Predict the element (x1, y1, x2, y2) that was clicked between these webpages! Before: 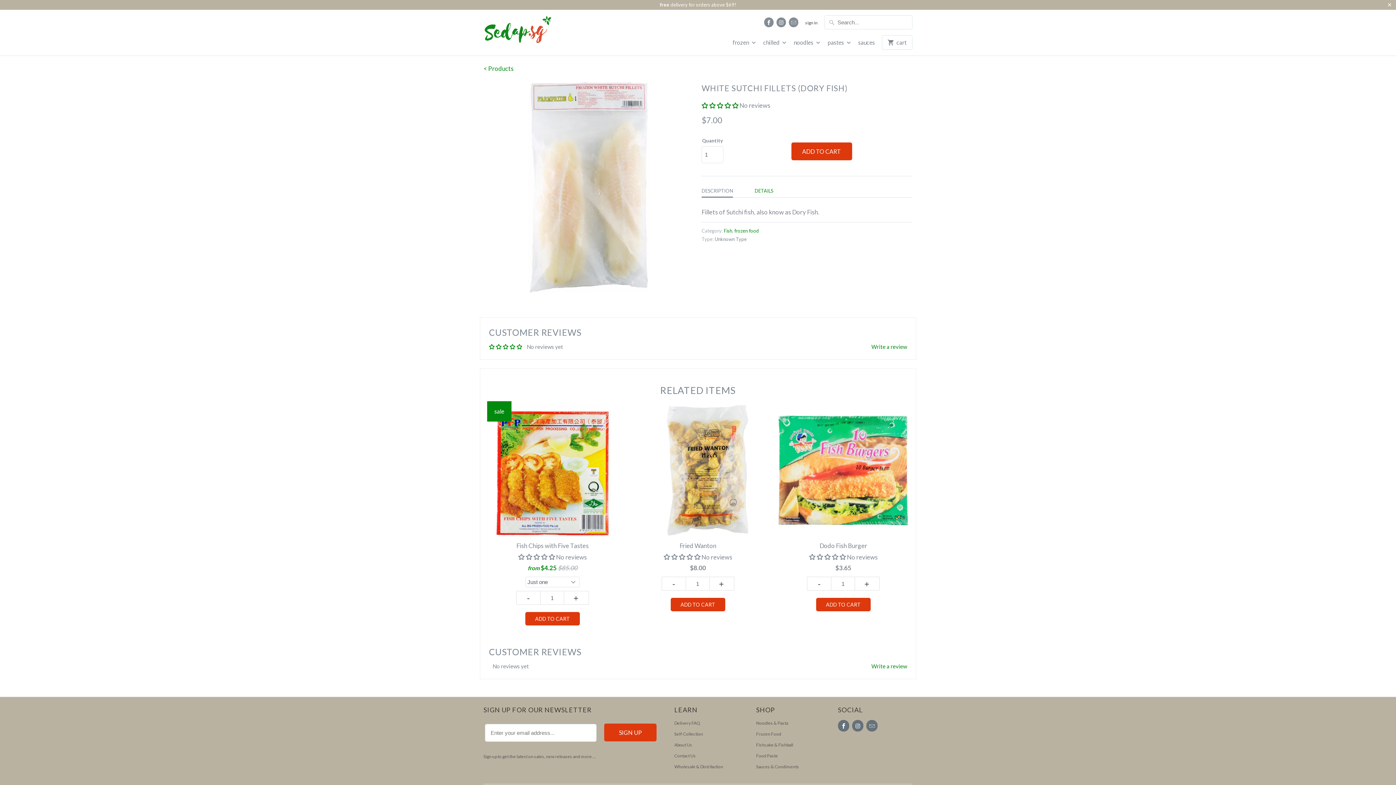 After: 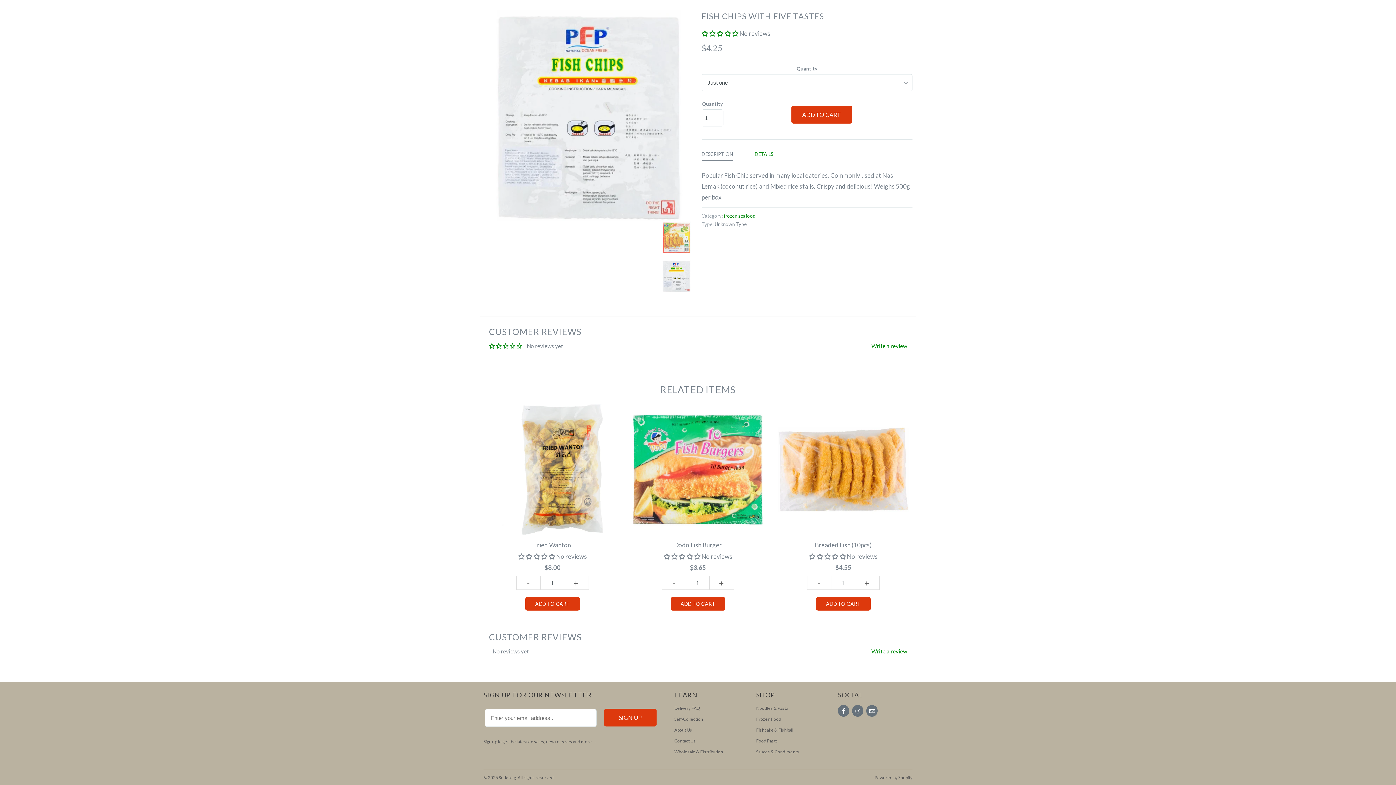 Action: bbox: (518, 554, 526, 560)